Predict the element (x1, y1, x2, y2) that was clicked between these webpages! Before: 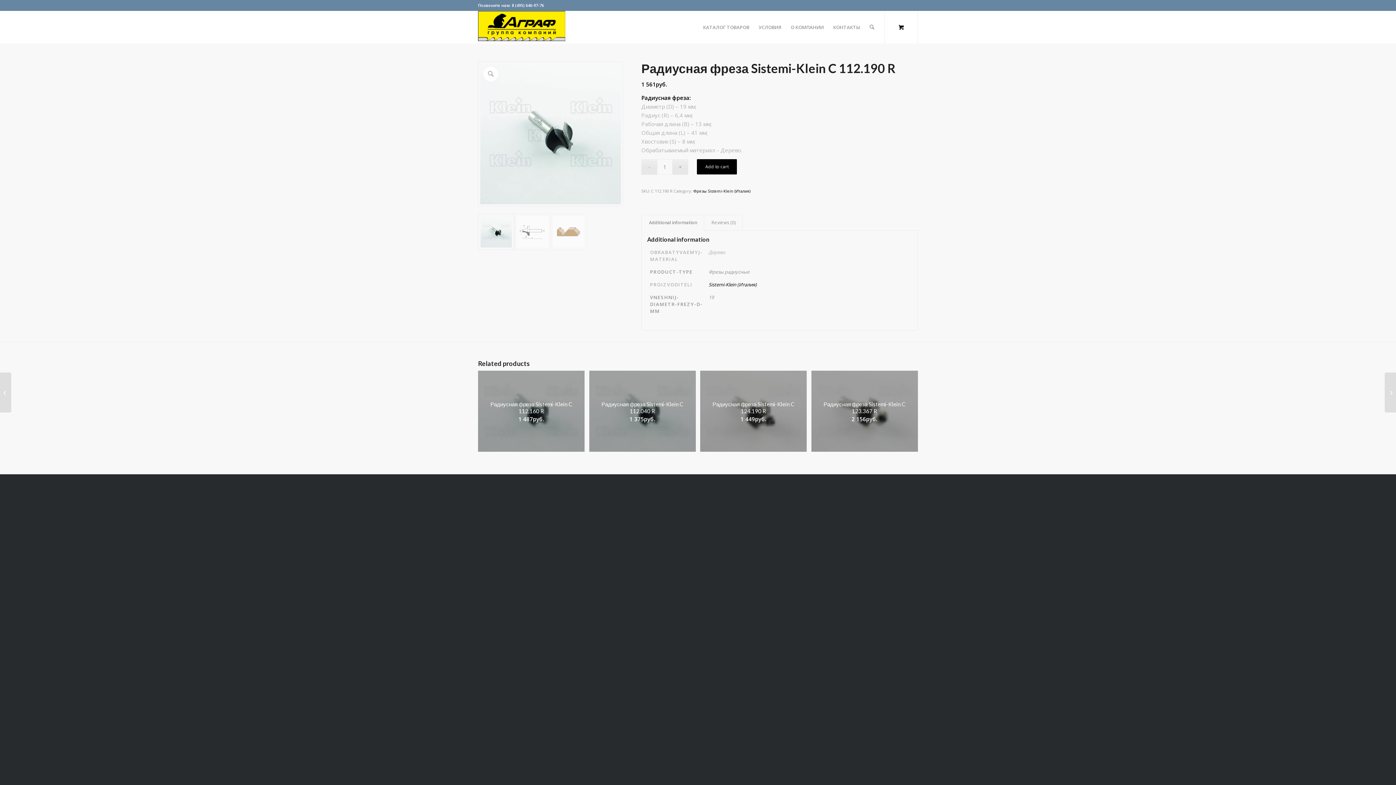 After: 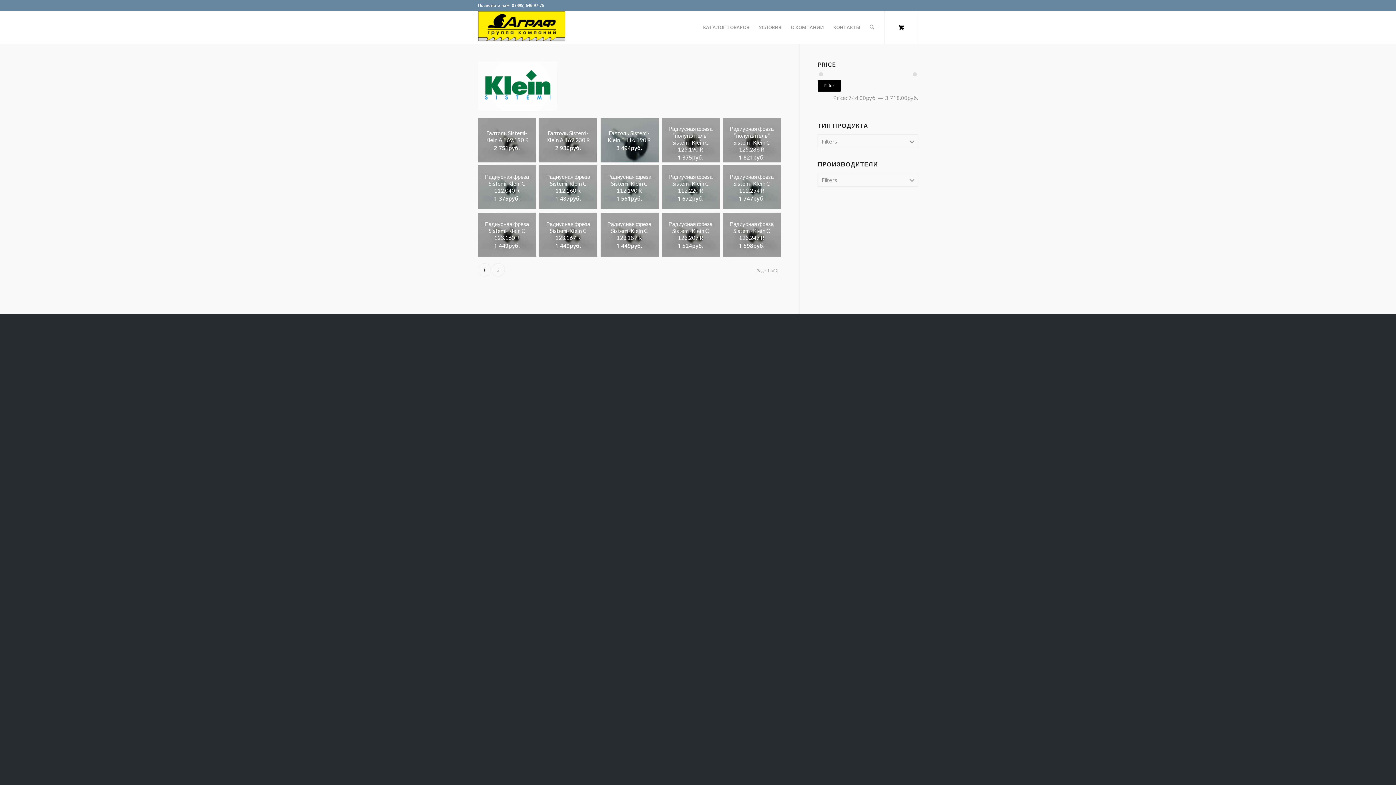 Action: label: Фрезы Sistemi-Klein (Италия) bbox: (693, 188, 750, 193)